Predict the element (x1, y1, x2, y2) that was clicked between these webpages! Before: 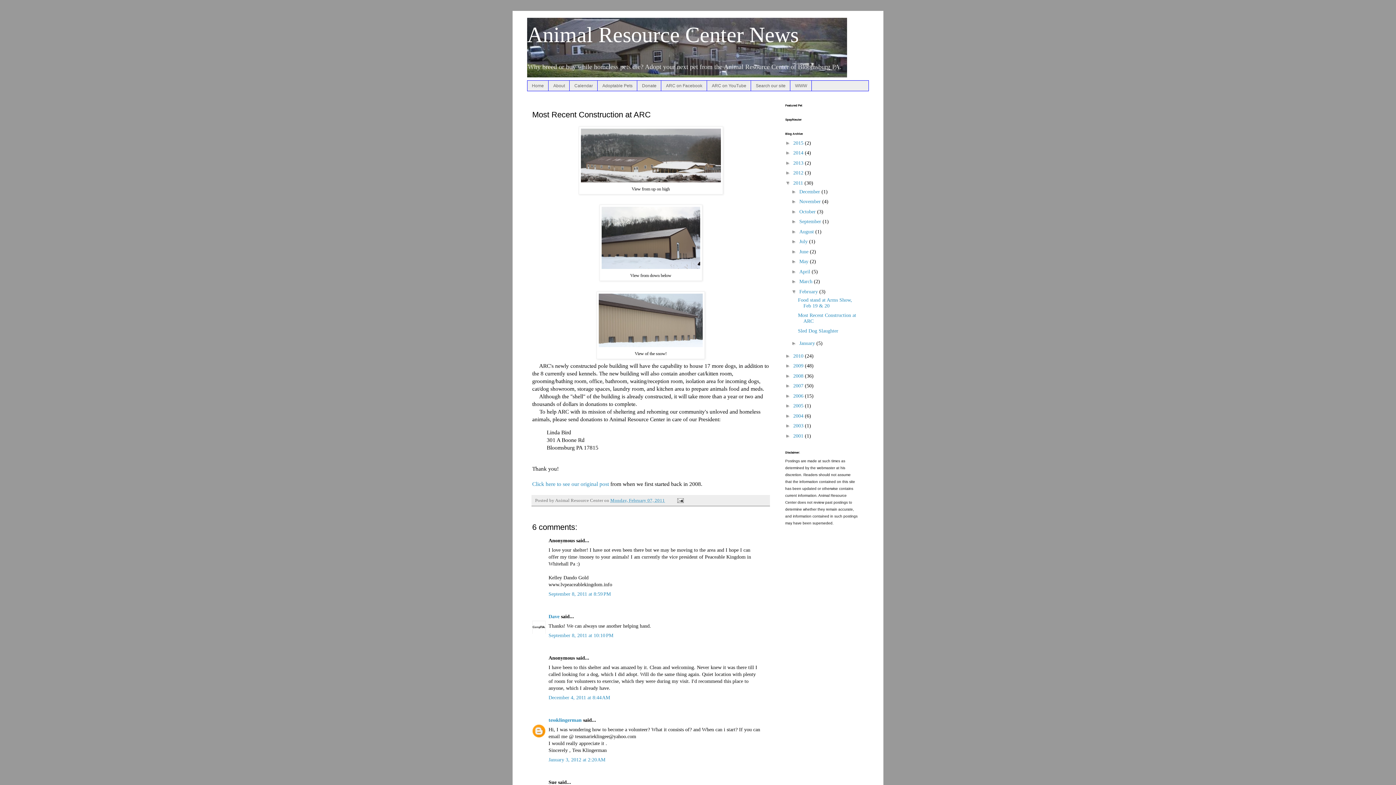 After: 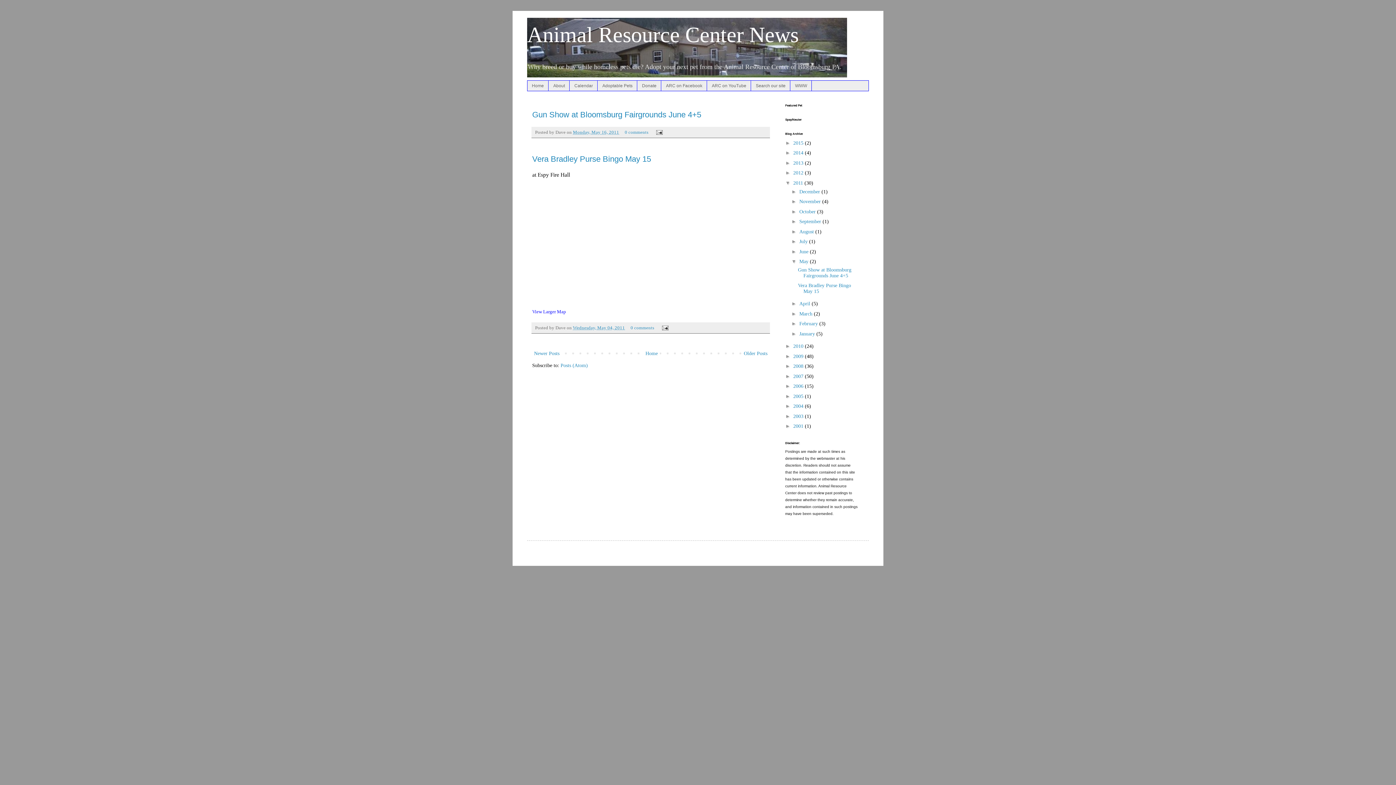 Action: label: May  bbox: (799, 259, 810, 264)